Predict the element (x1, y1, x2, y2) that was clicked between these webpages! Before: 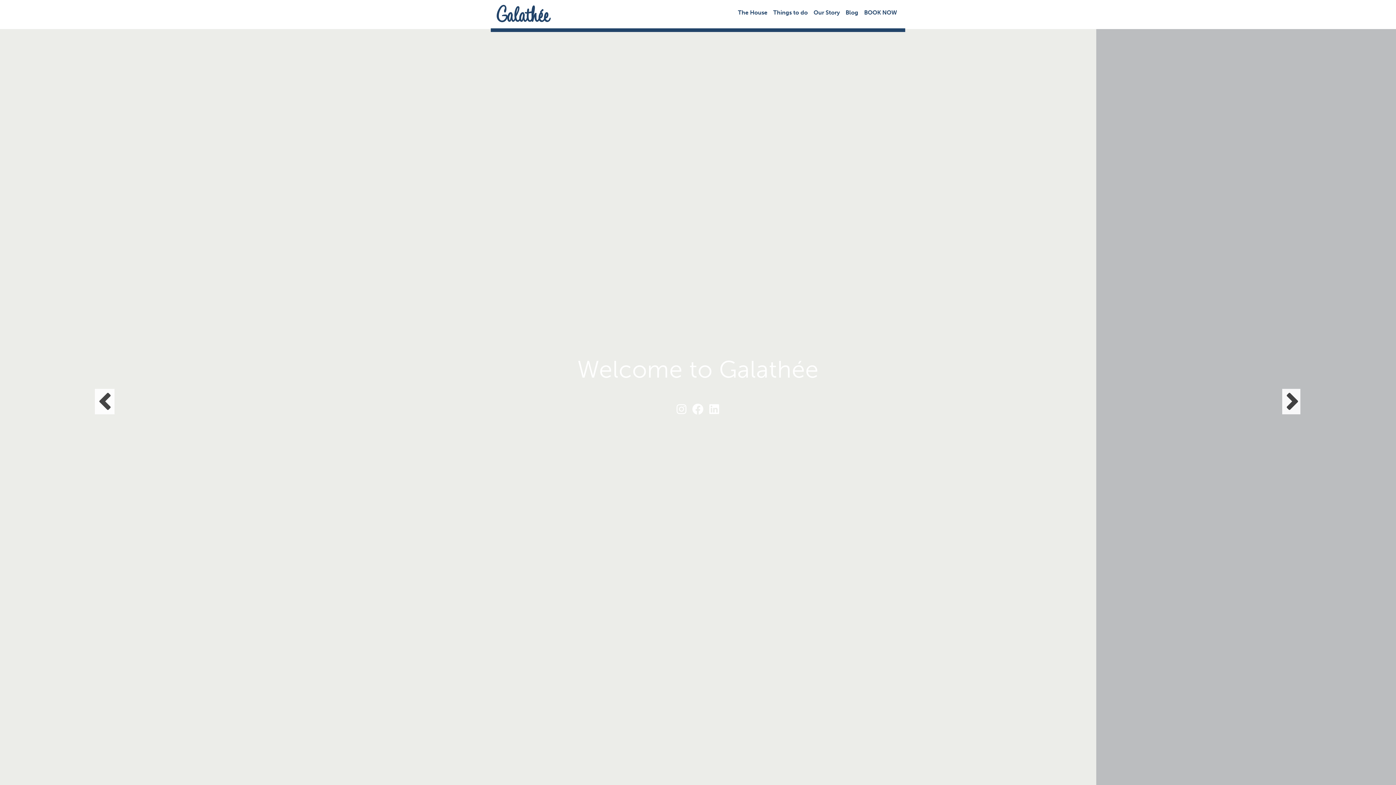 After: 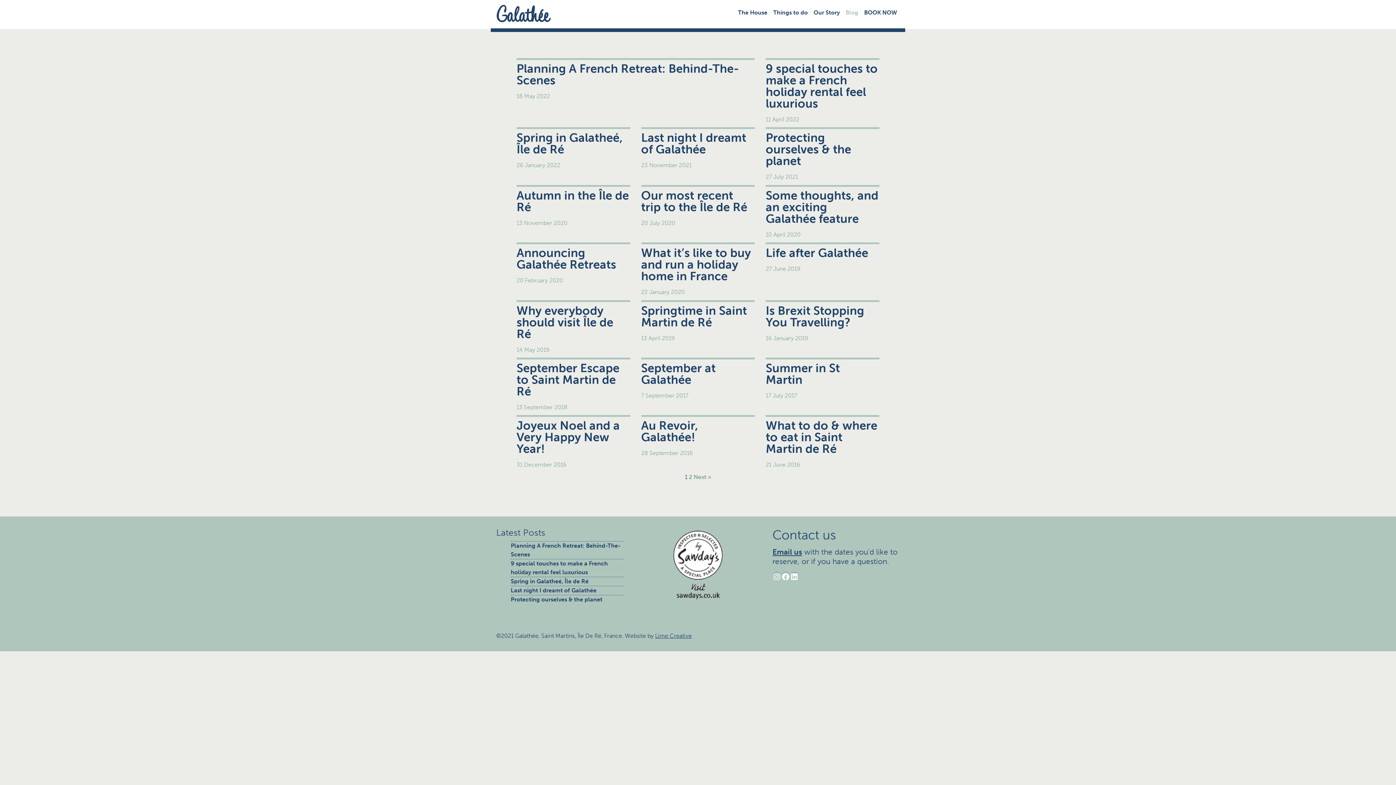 Action: label: Blog bbox: (842, 5, 861, 20)